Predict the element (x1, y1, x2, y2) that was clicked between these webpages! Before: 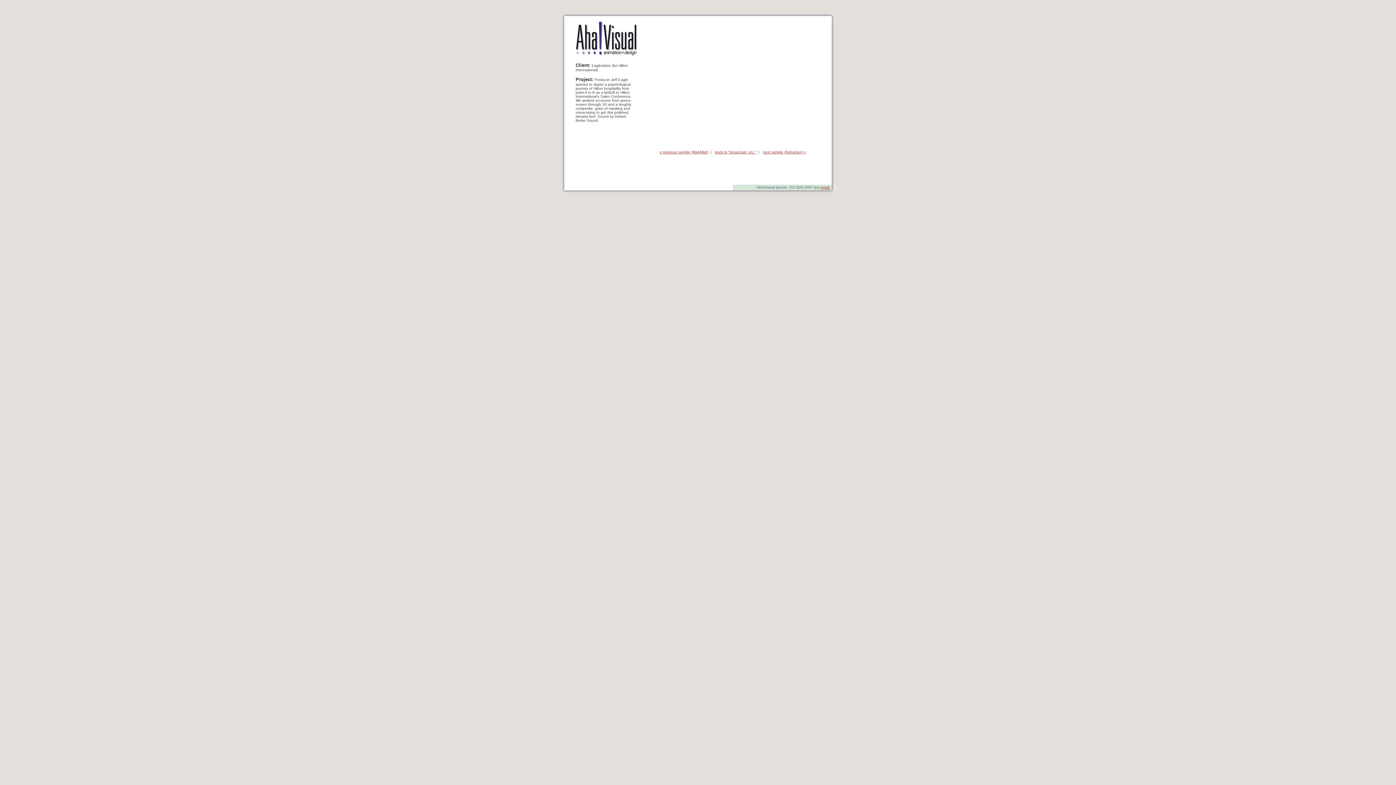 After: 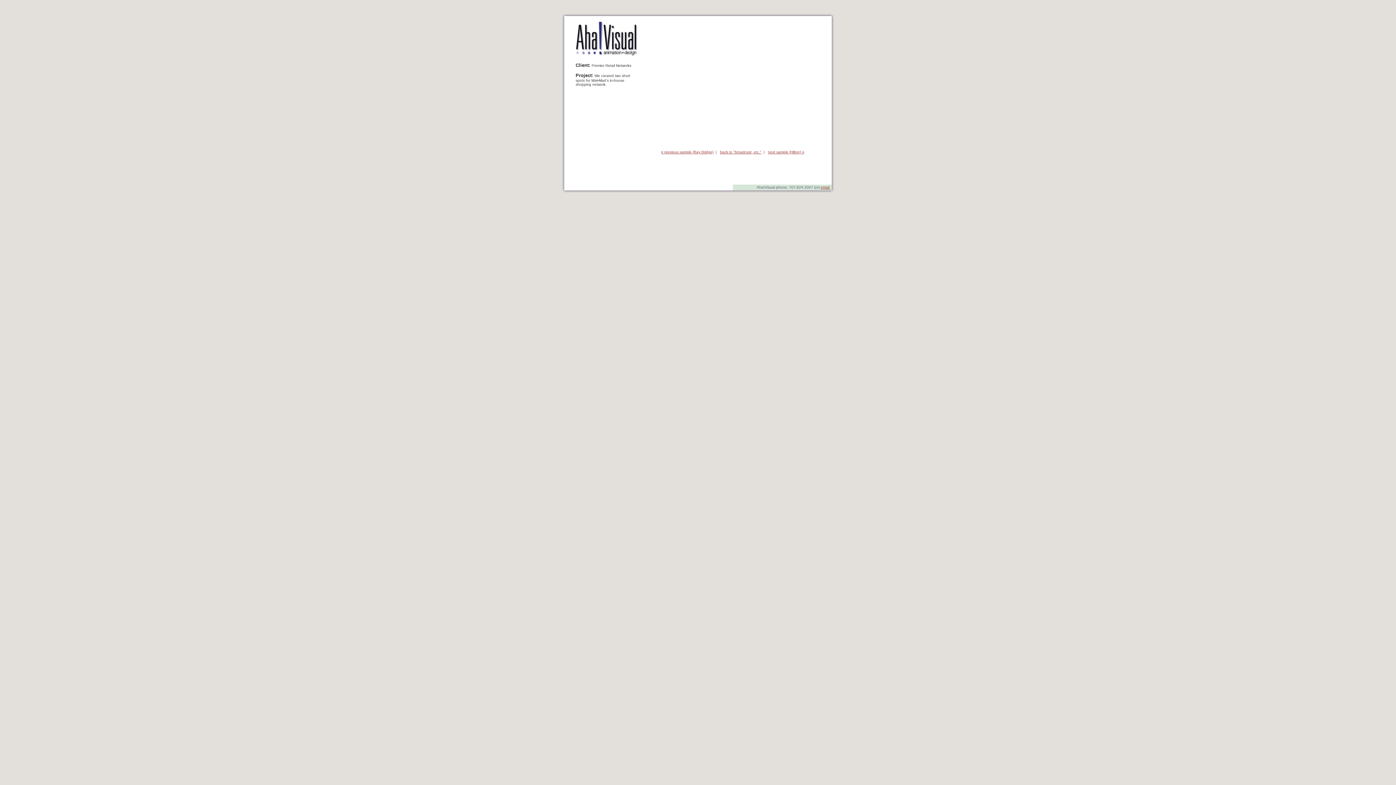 Action: label: < previous sample (Wal•Mart) bbox: (659, 150, 708, 154)